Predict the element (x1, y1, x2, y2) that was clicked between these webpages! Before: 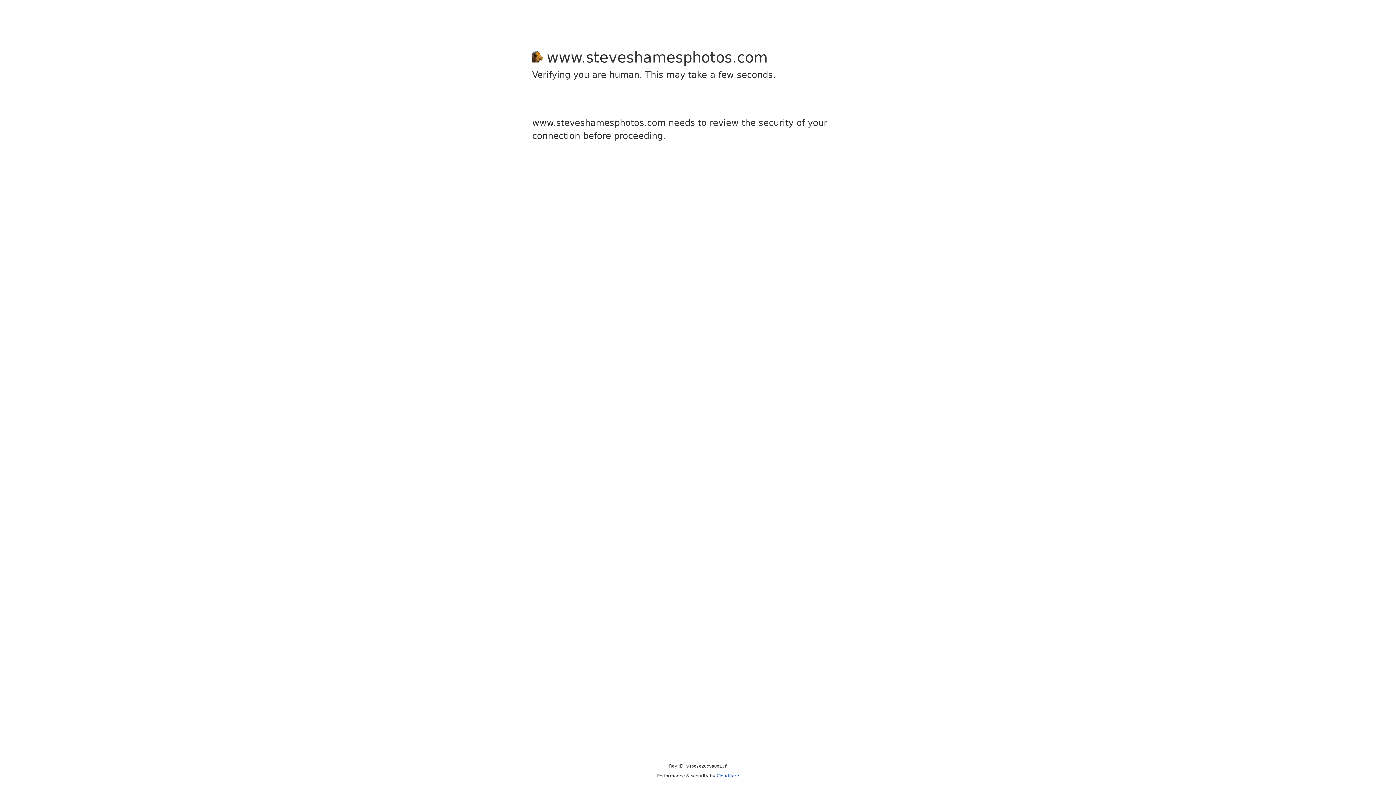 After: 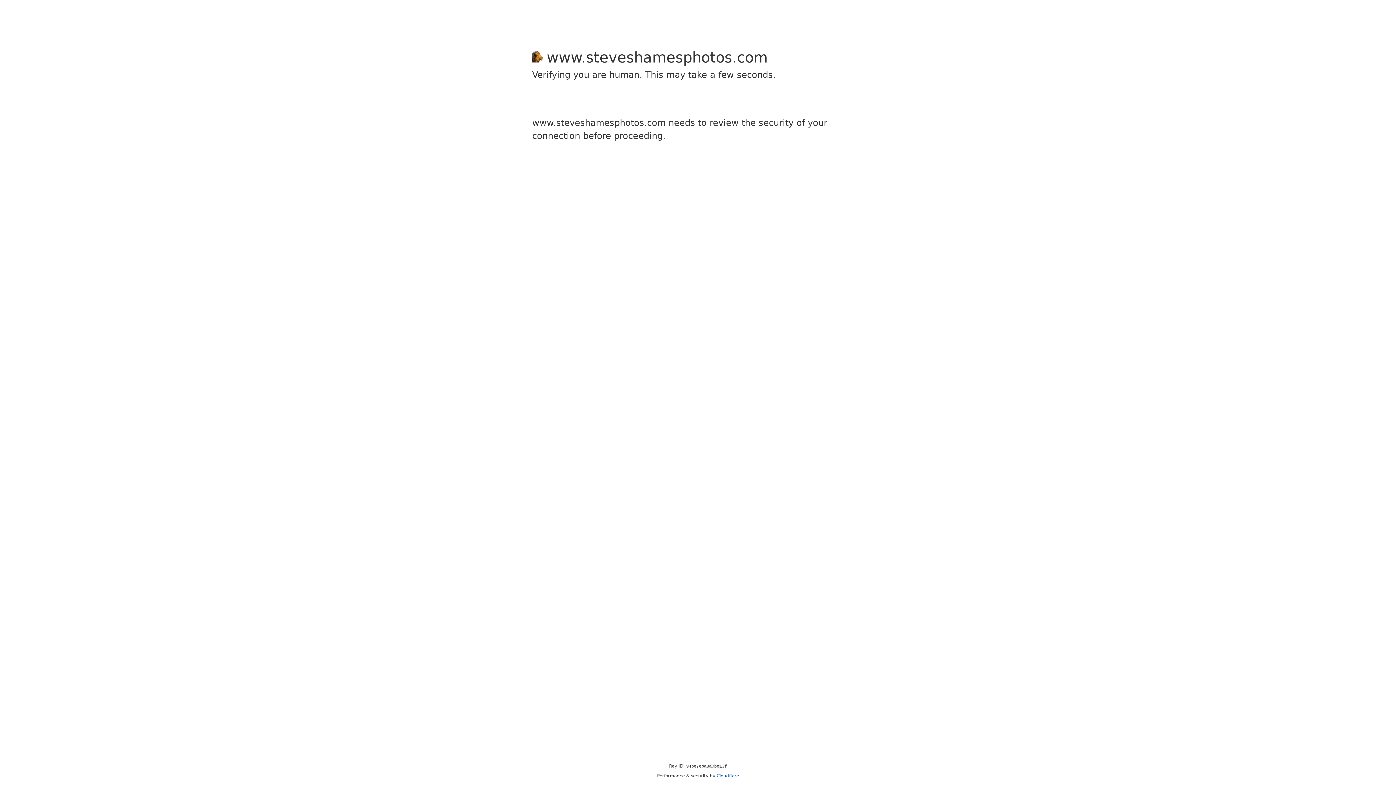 Action: bbox: (716, 773, 739, 778) label: Cloudflare